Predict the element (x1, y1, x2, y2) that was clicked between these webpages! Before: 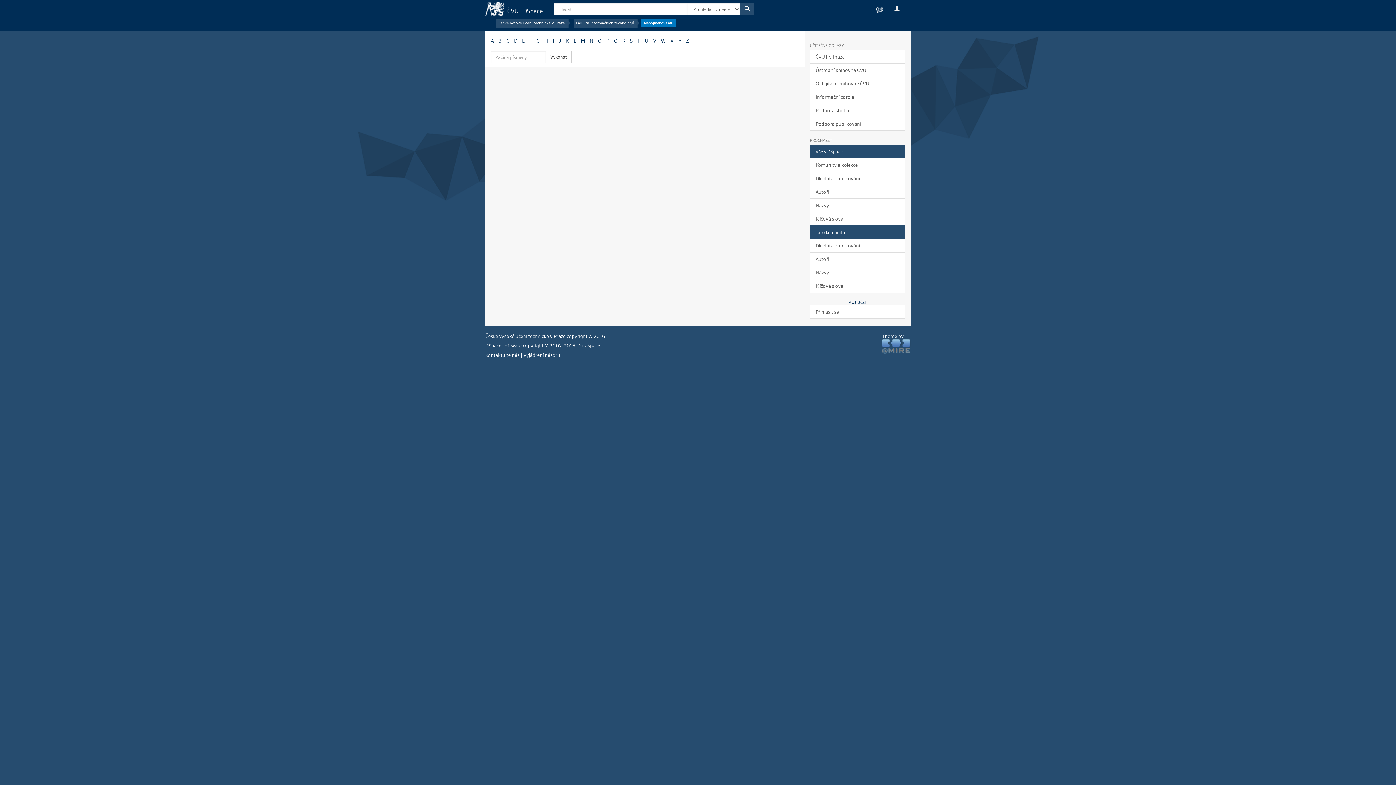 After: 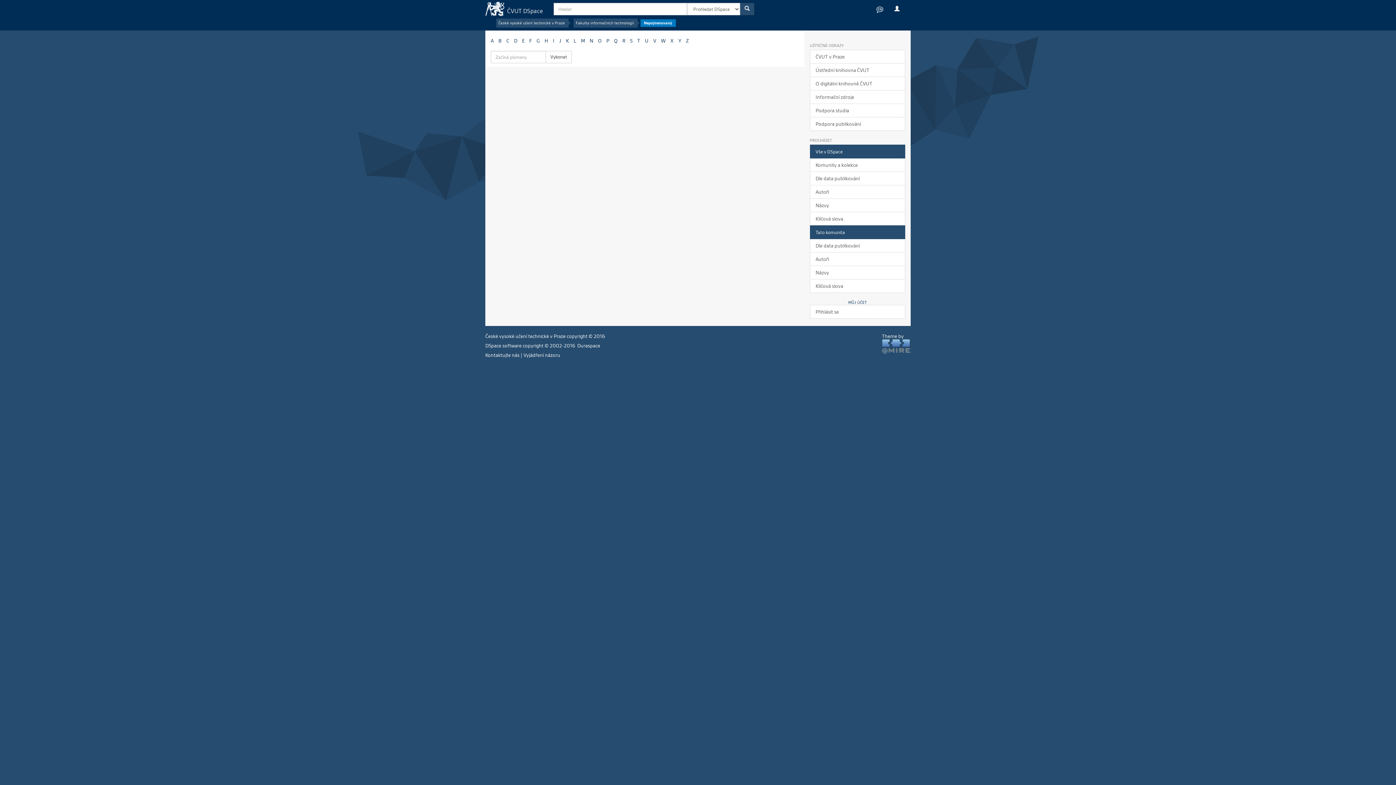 Action: label: T bbox: (637, 37, 640, 43)